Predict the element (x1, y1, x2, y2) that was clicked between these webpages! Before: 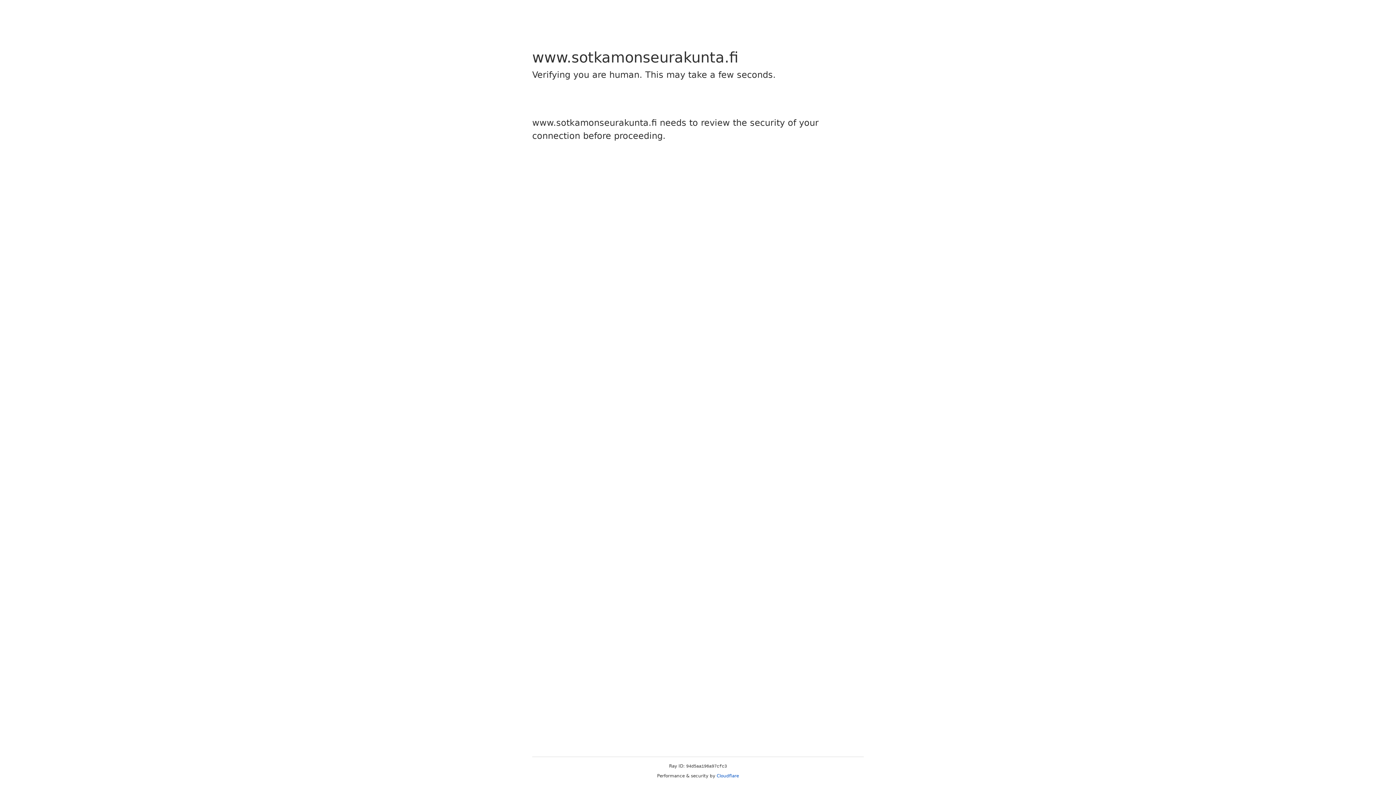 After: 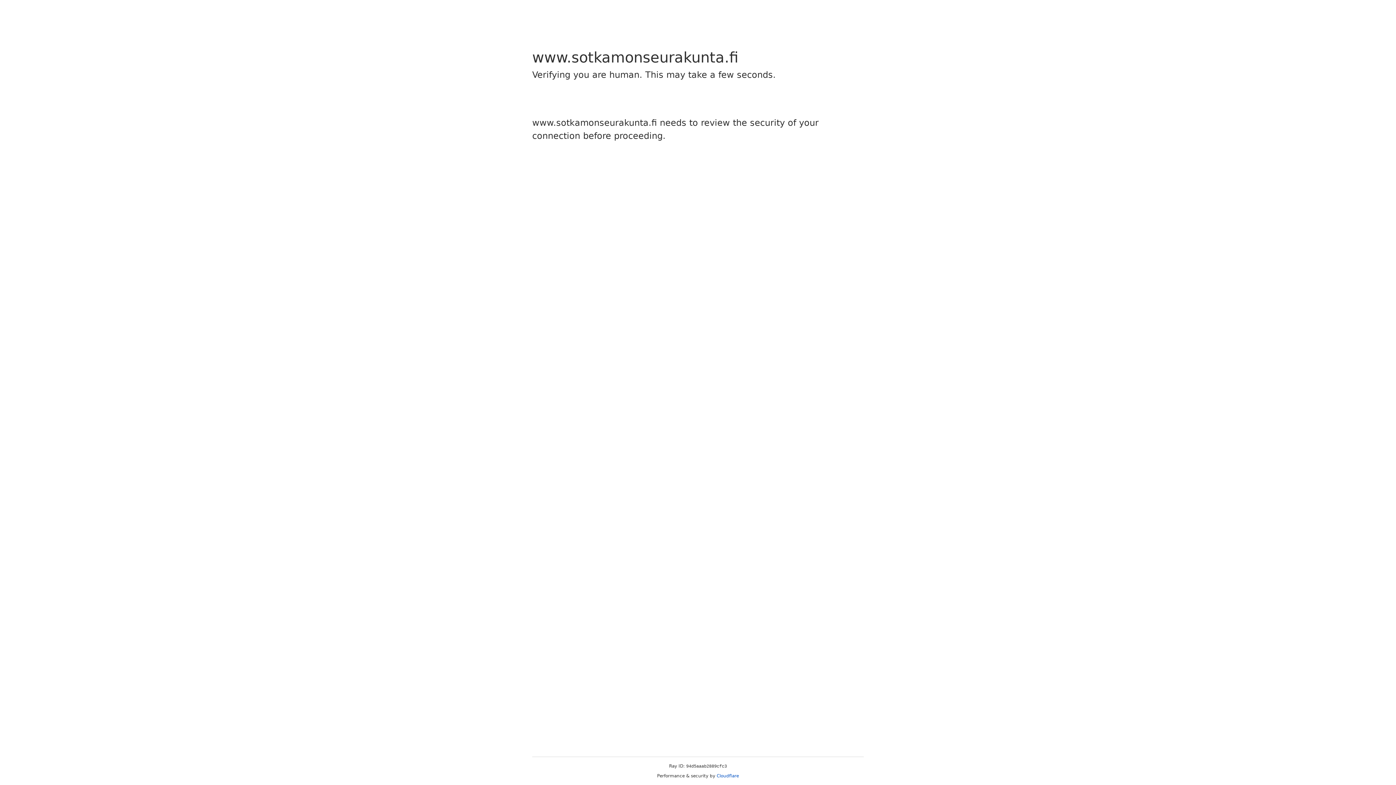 Action: bbox: (716, 773, 739, 778) label: Cloudflare